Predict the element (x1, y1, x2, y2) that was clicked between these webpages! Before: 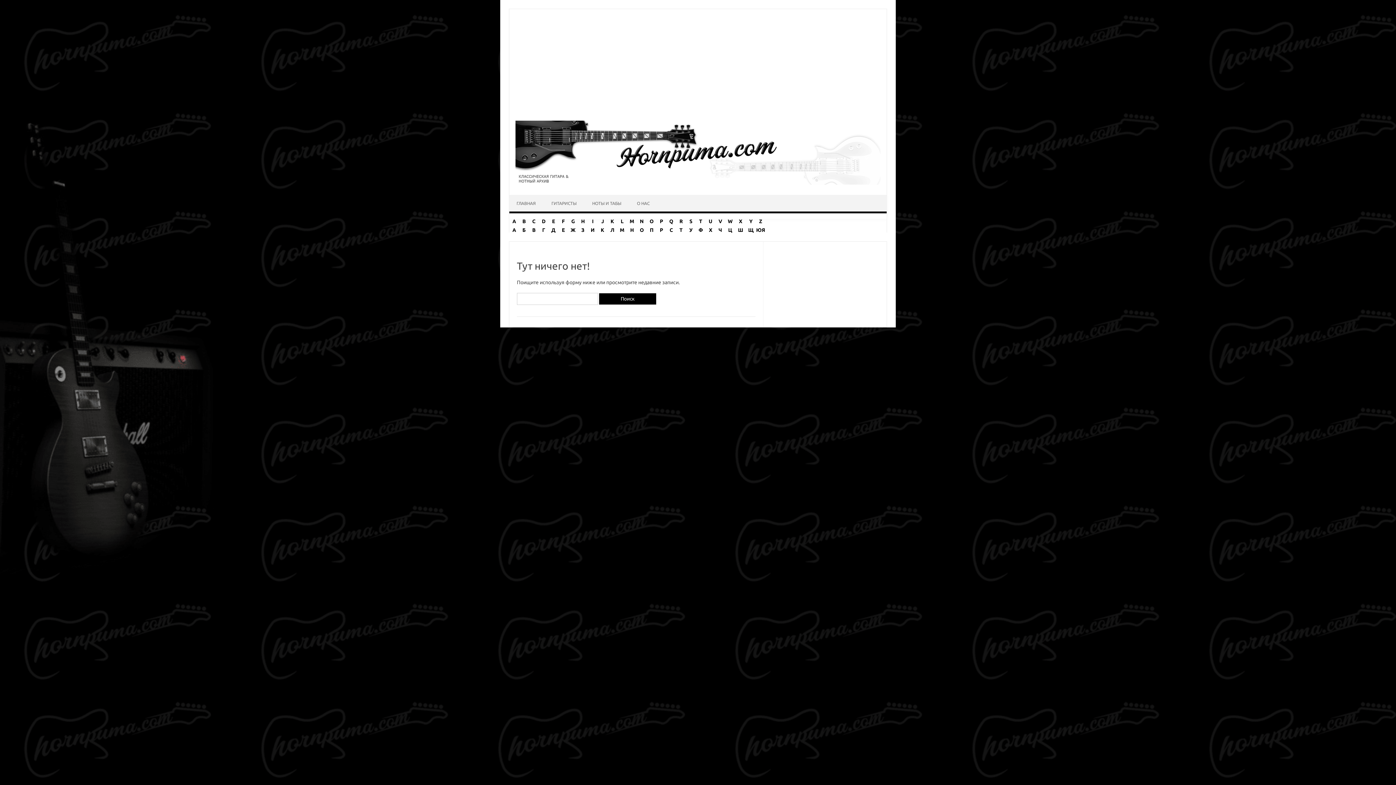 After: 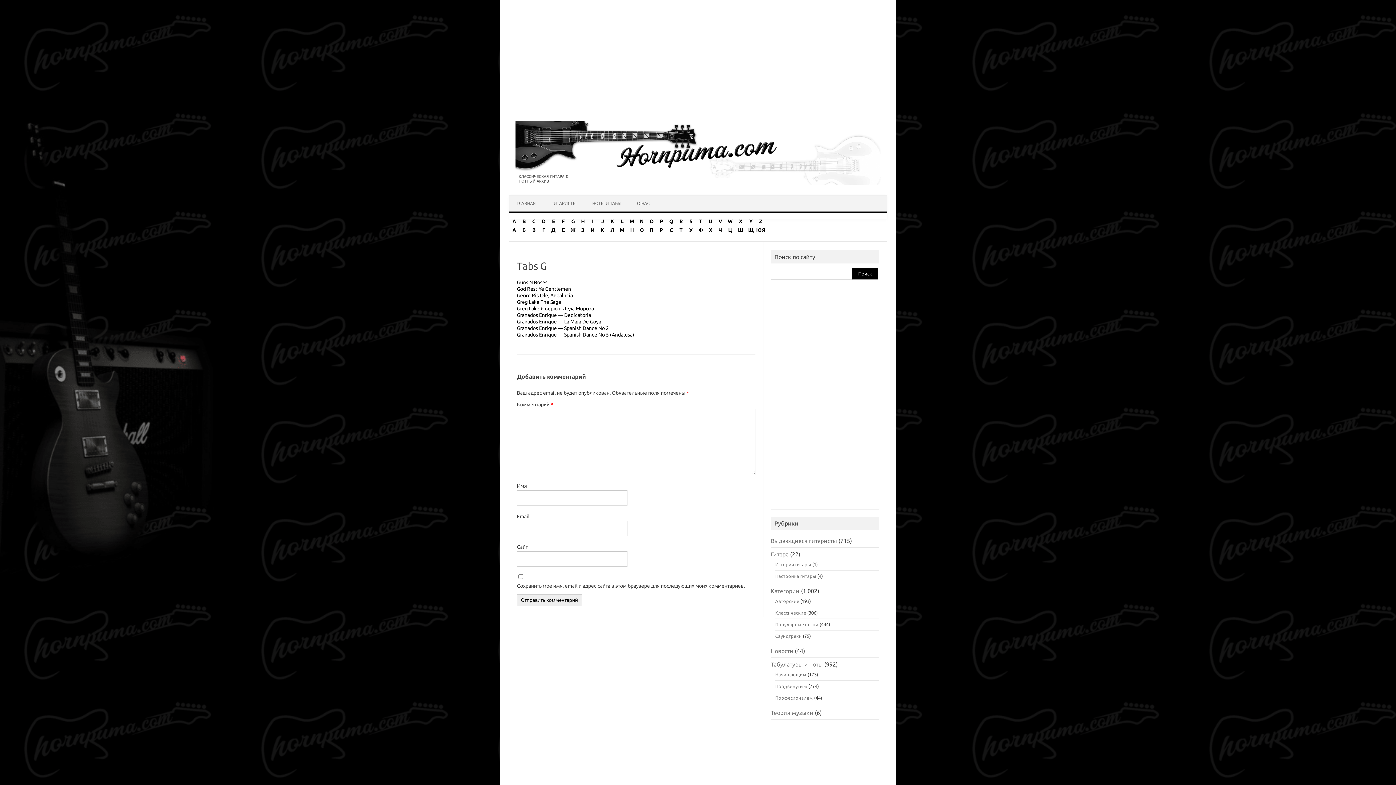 Action: label: G bbox: (571, 218, 575, 224)